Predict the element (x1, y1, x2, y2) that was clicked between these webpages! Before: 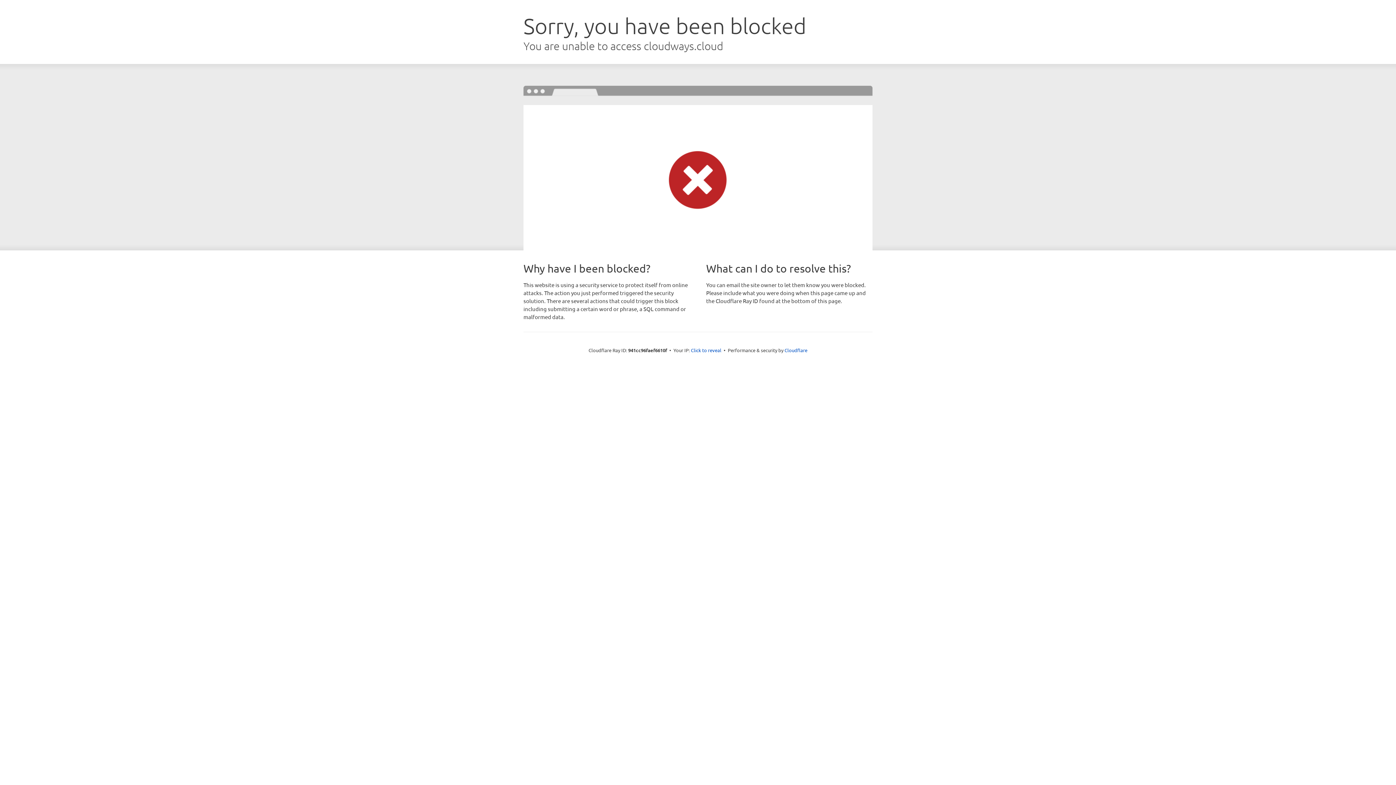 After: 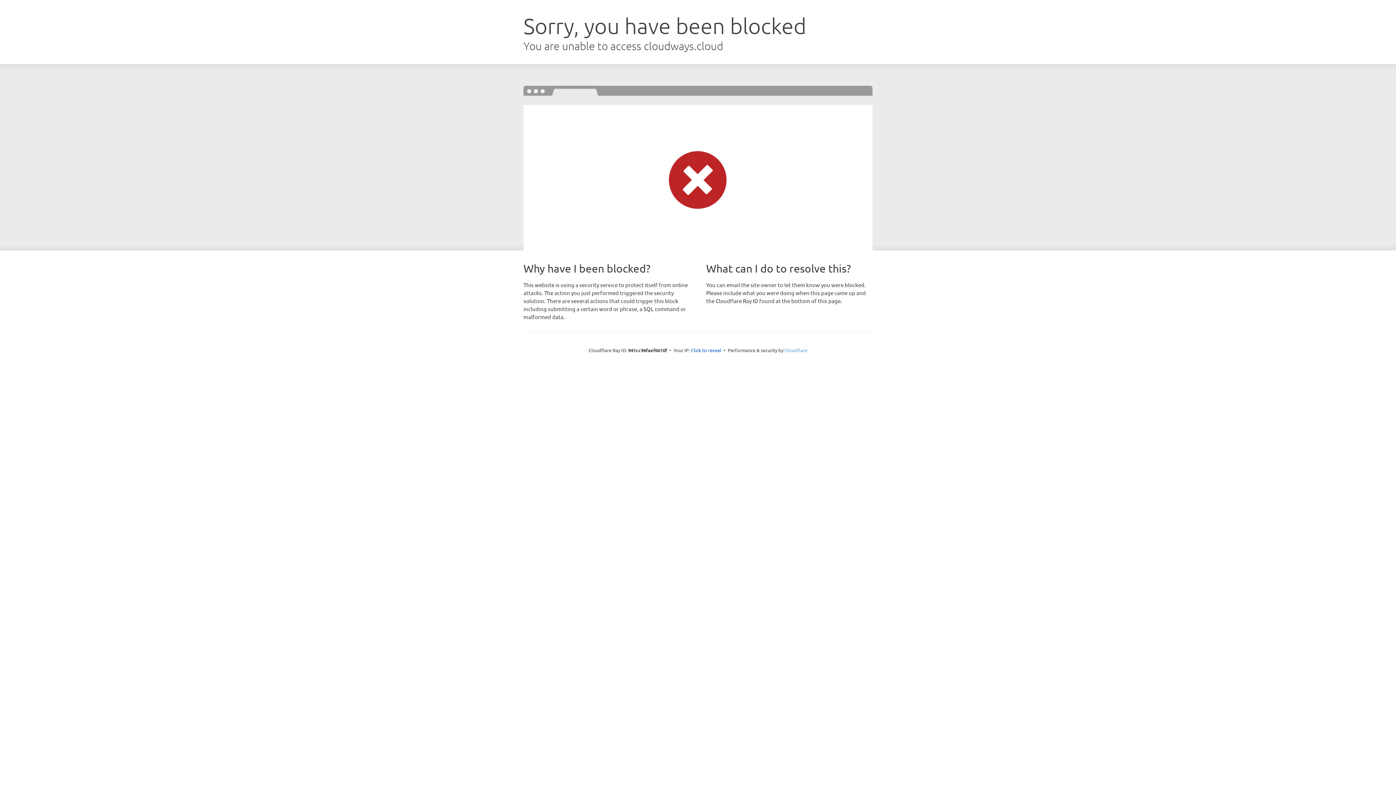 Action: bbox: (784, 347, 807, 353) label: Cloudflare